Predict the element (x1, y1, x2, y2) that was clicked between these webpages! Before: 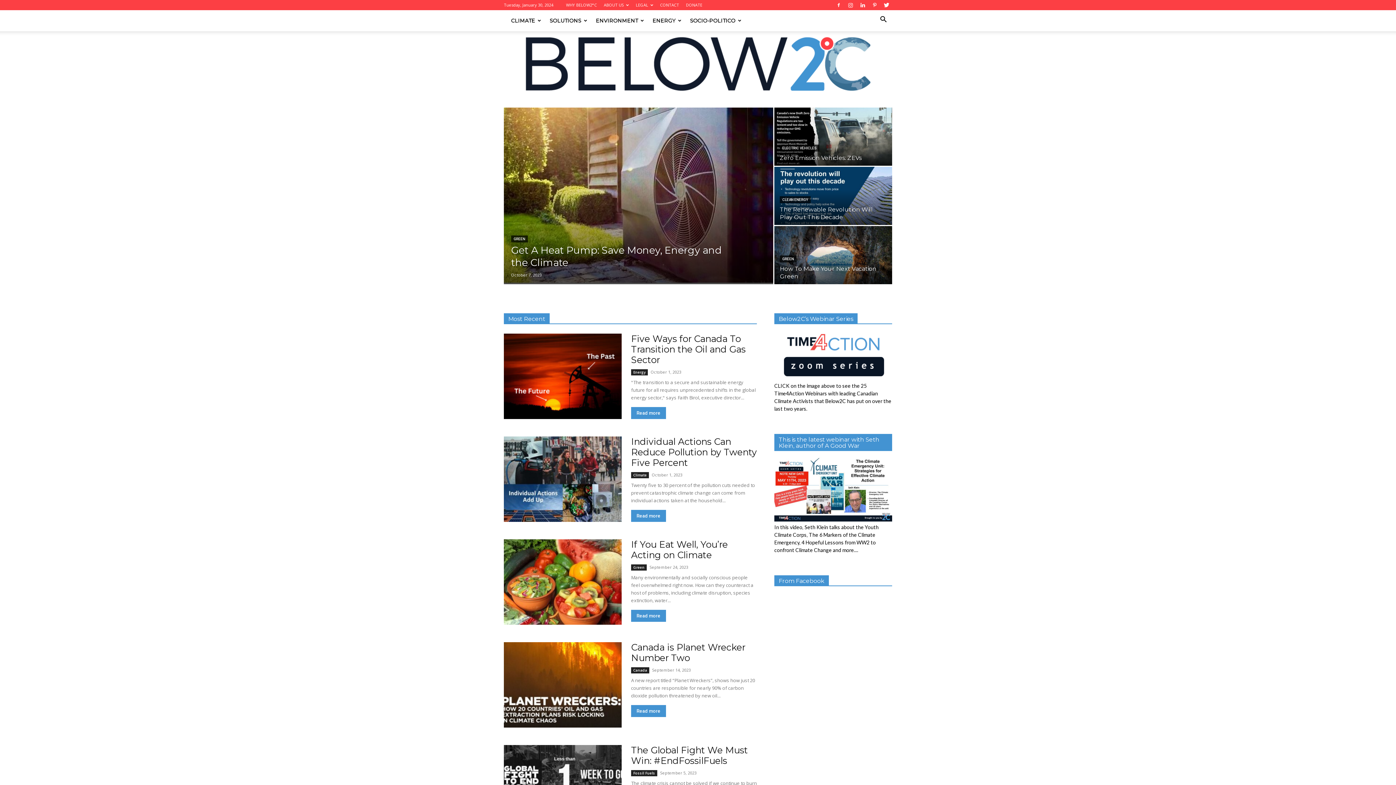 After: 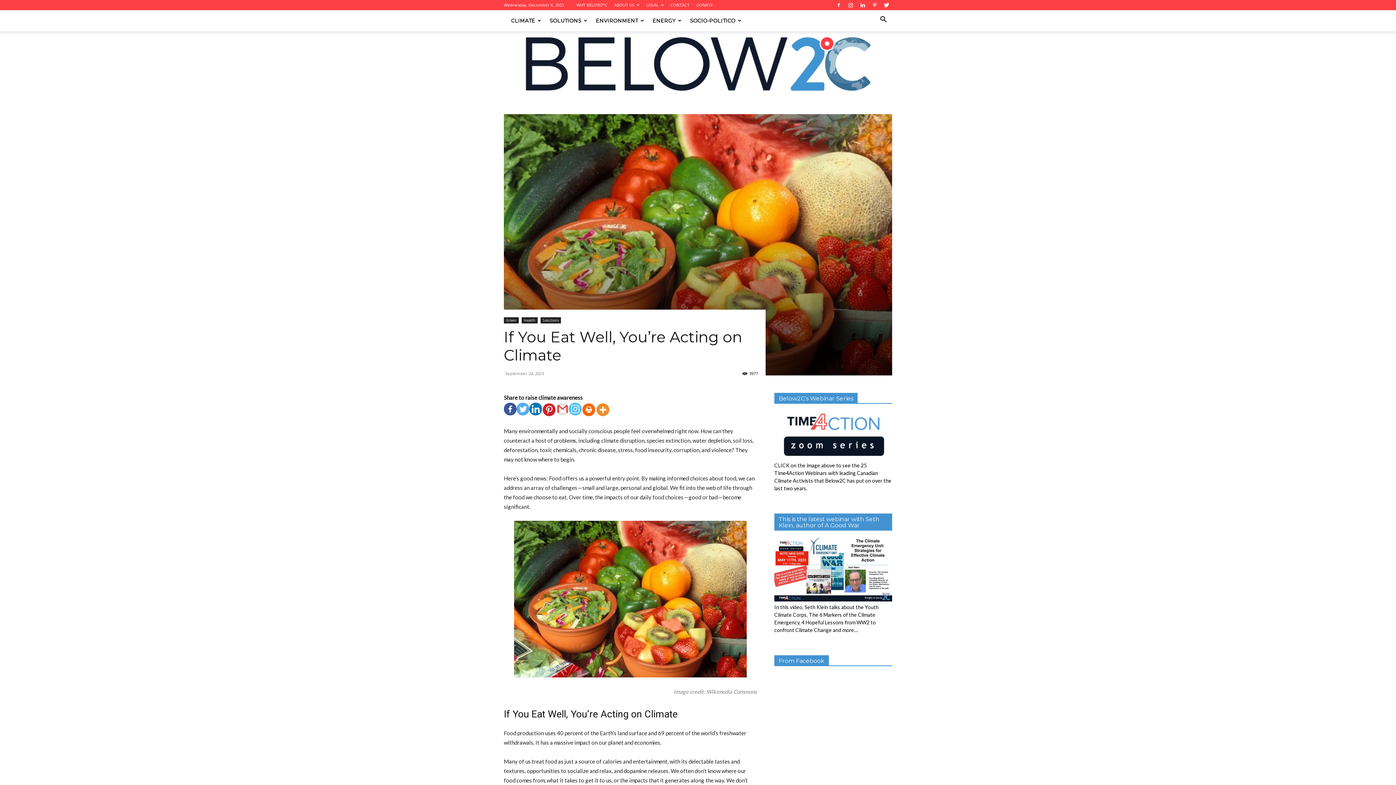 Action: bbox: (631, 610, 666, 622) label: Read more